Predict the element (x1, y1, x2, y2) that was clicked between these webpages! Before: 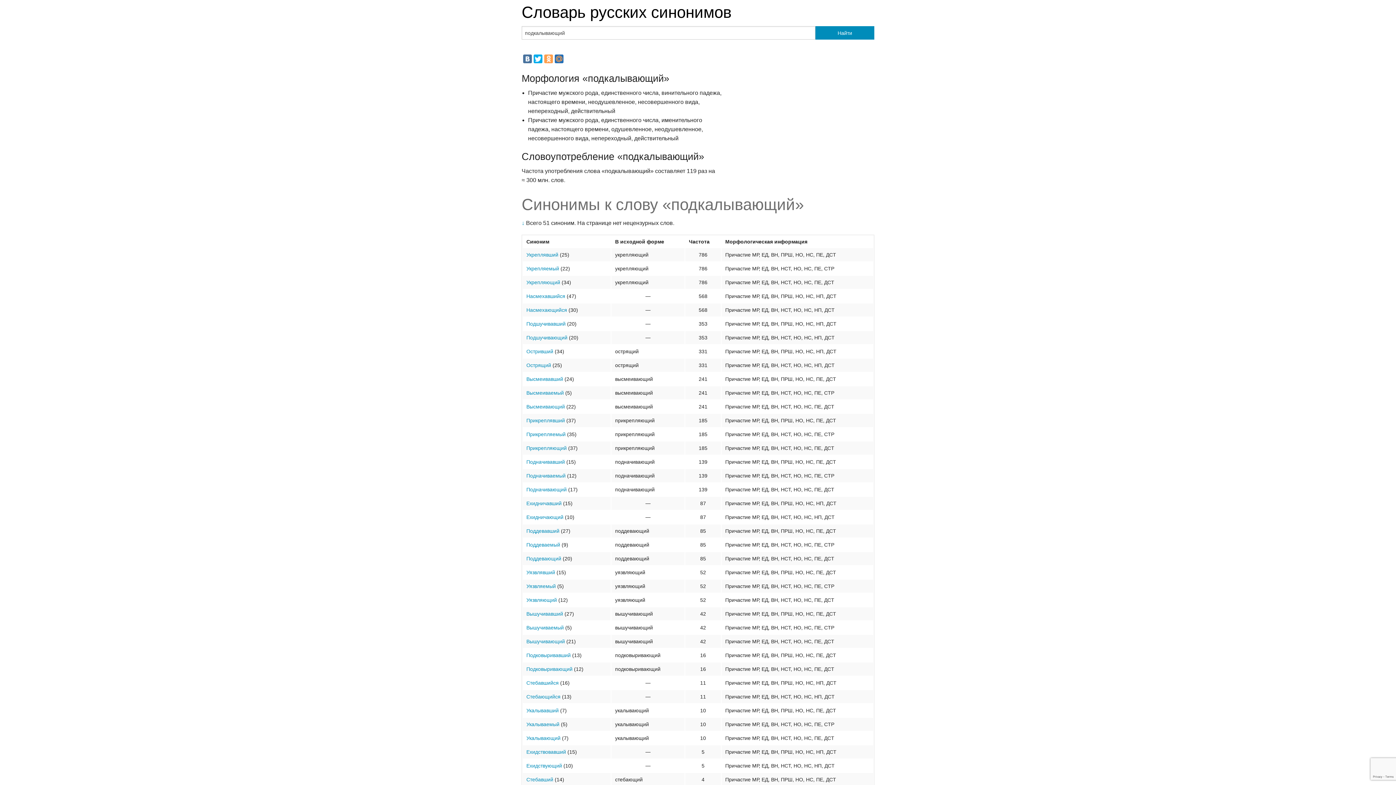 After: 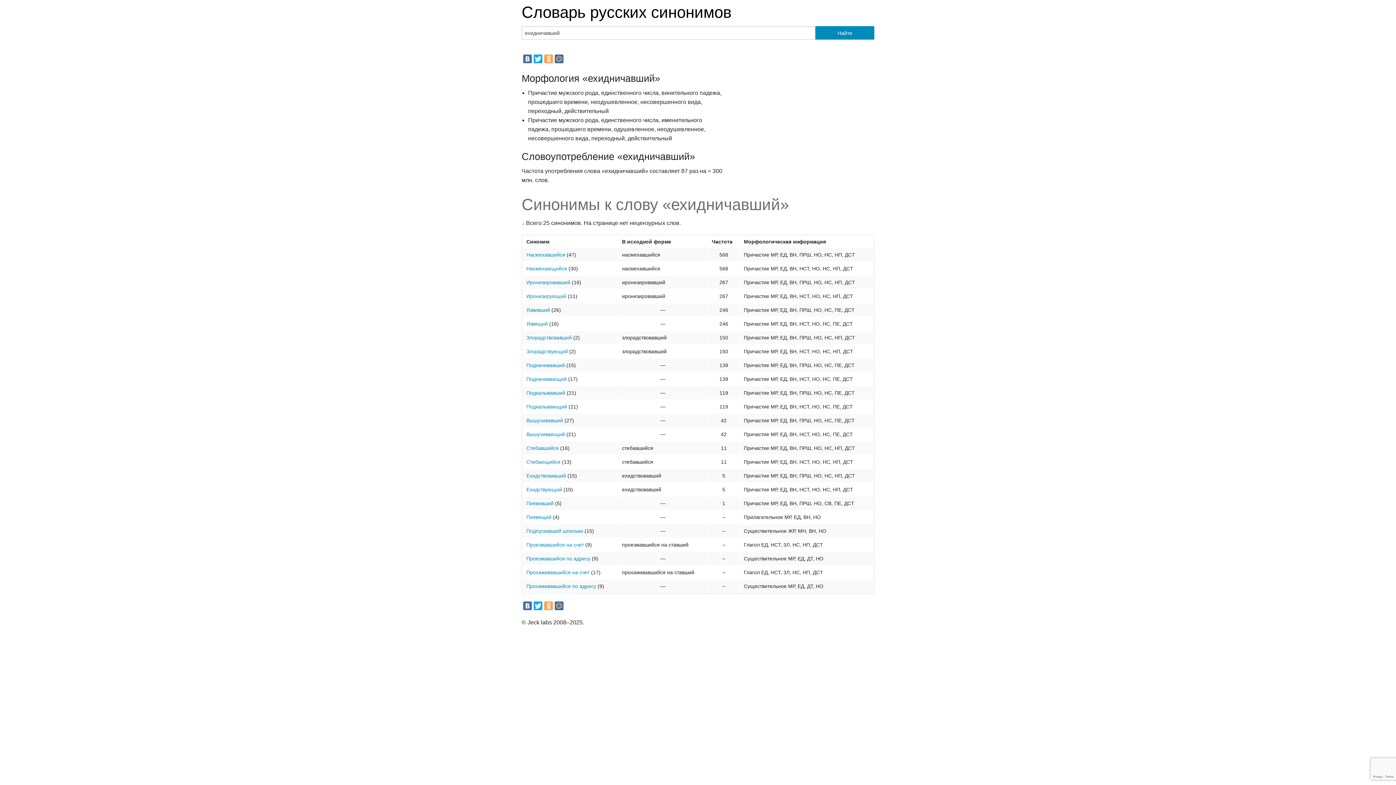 Action: bbox: (526, 500, 561, 506) label: Ехидничавший